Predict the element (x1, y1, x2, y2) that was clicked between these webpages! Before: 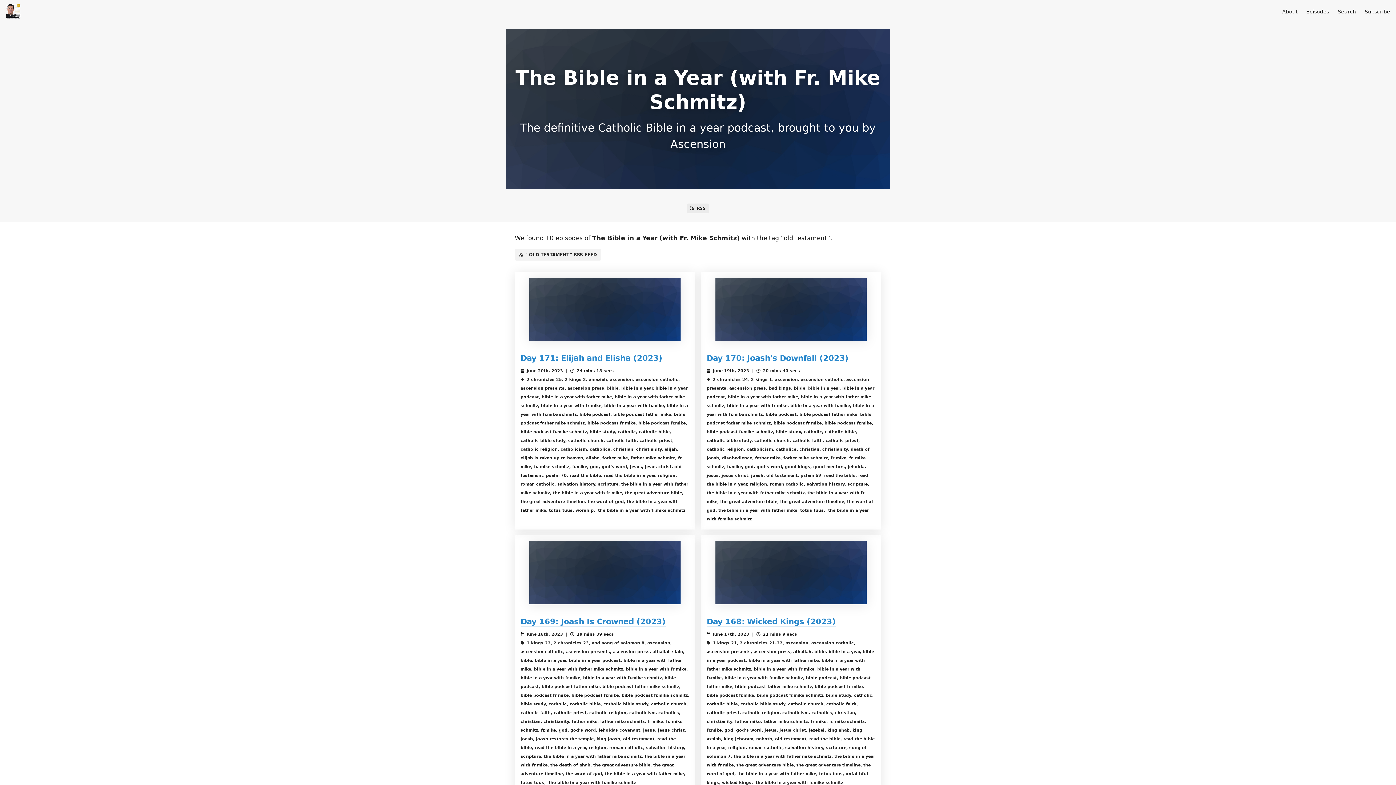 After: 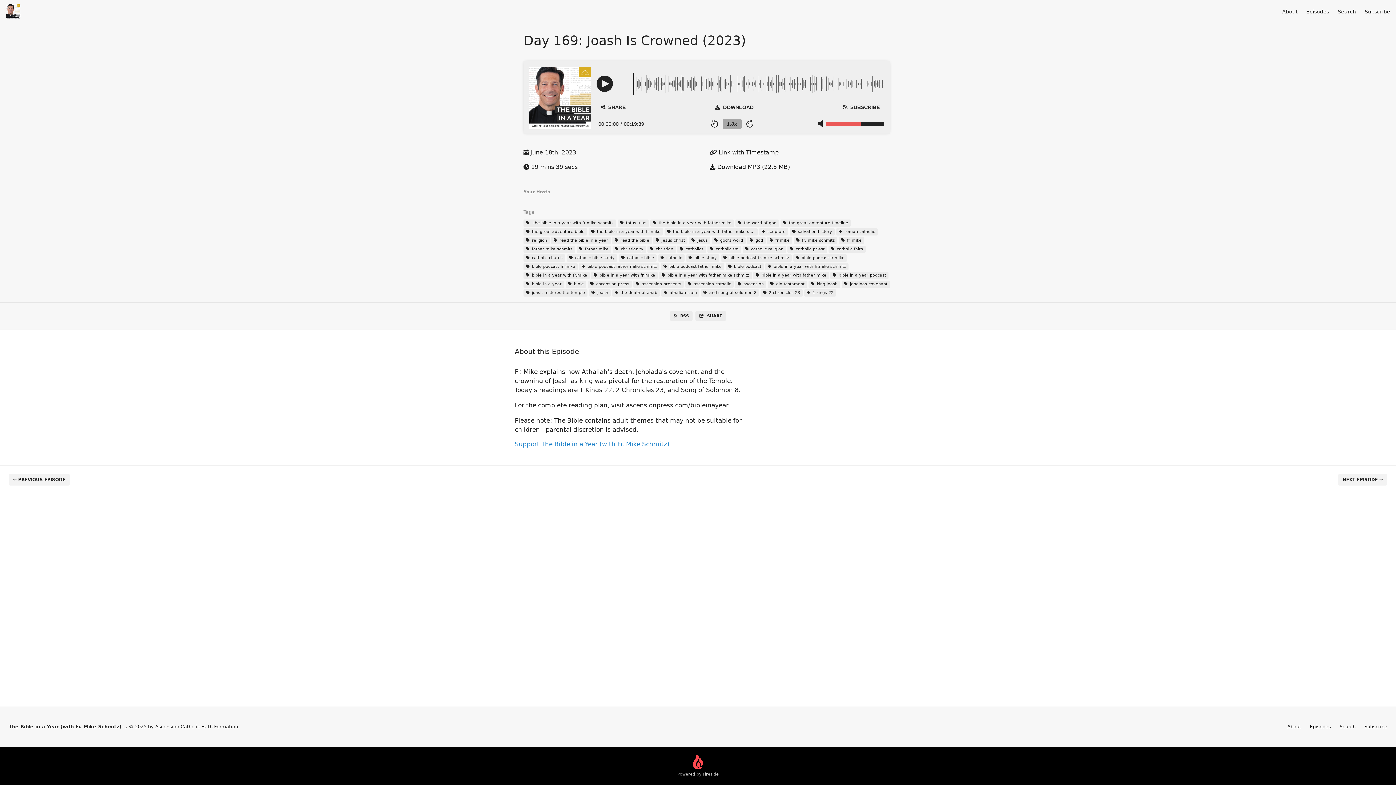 Action: bbox: (514, 541, 695, 604)